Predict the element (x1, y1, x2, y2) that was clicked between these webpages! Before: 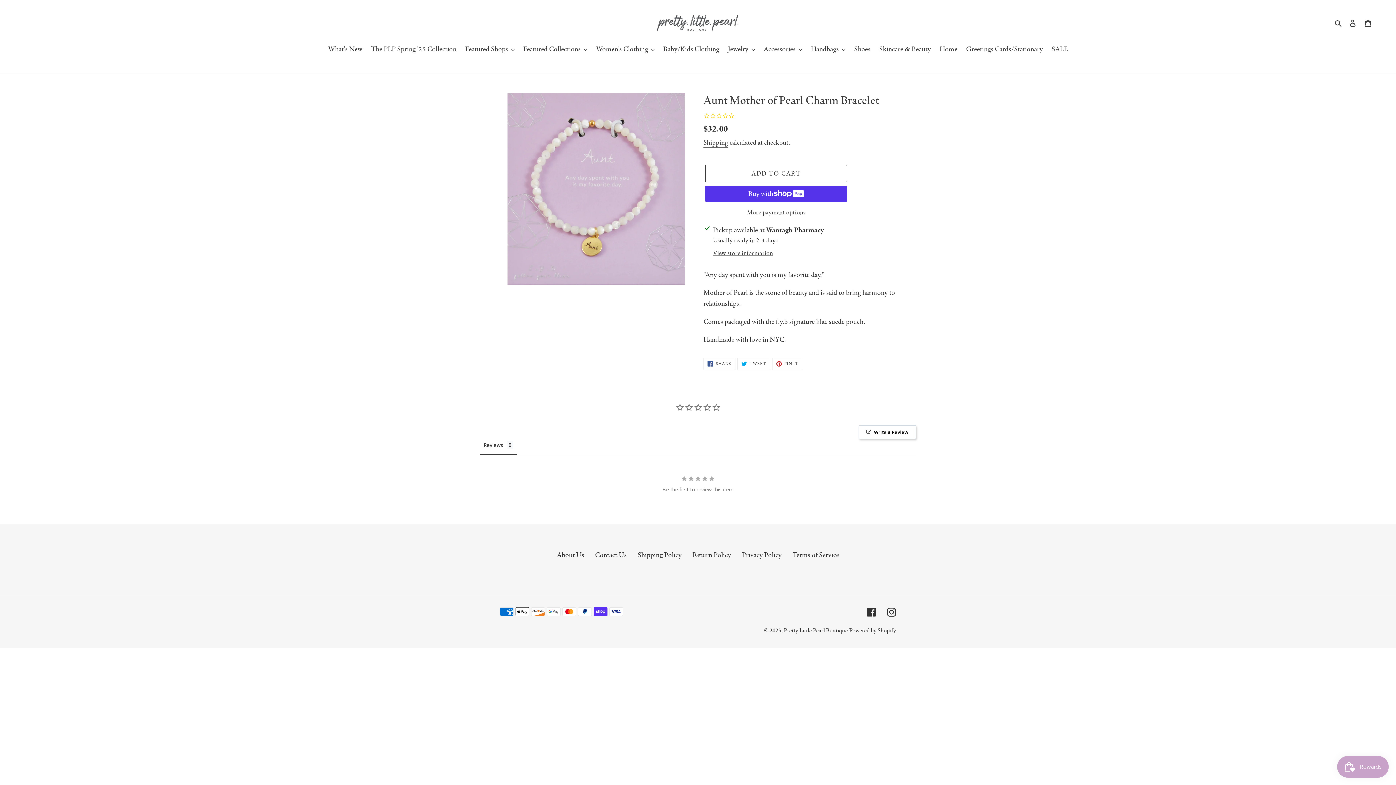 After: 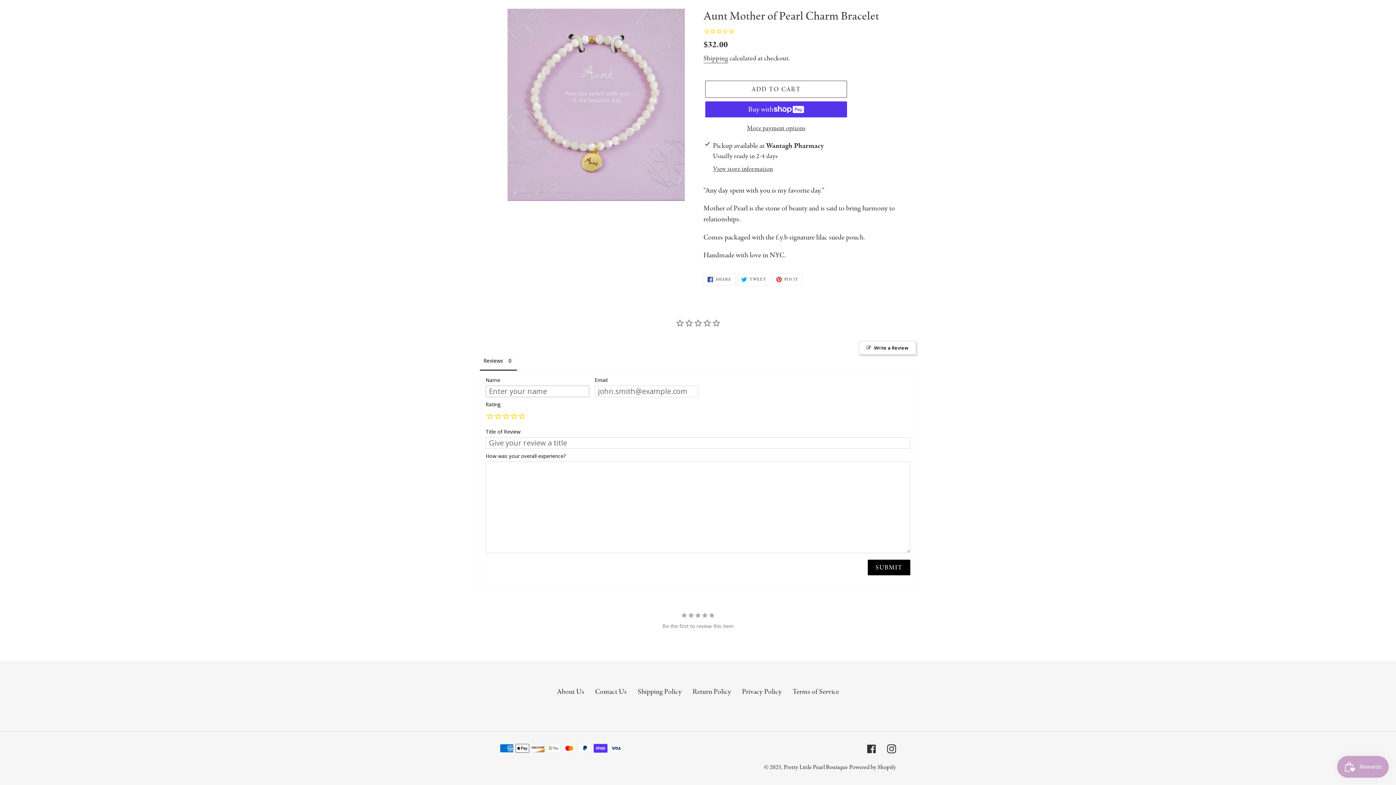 Action: label: Write a Review bbox: (860, 425, 916, 439)